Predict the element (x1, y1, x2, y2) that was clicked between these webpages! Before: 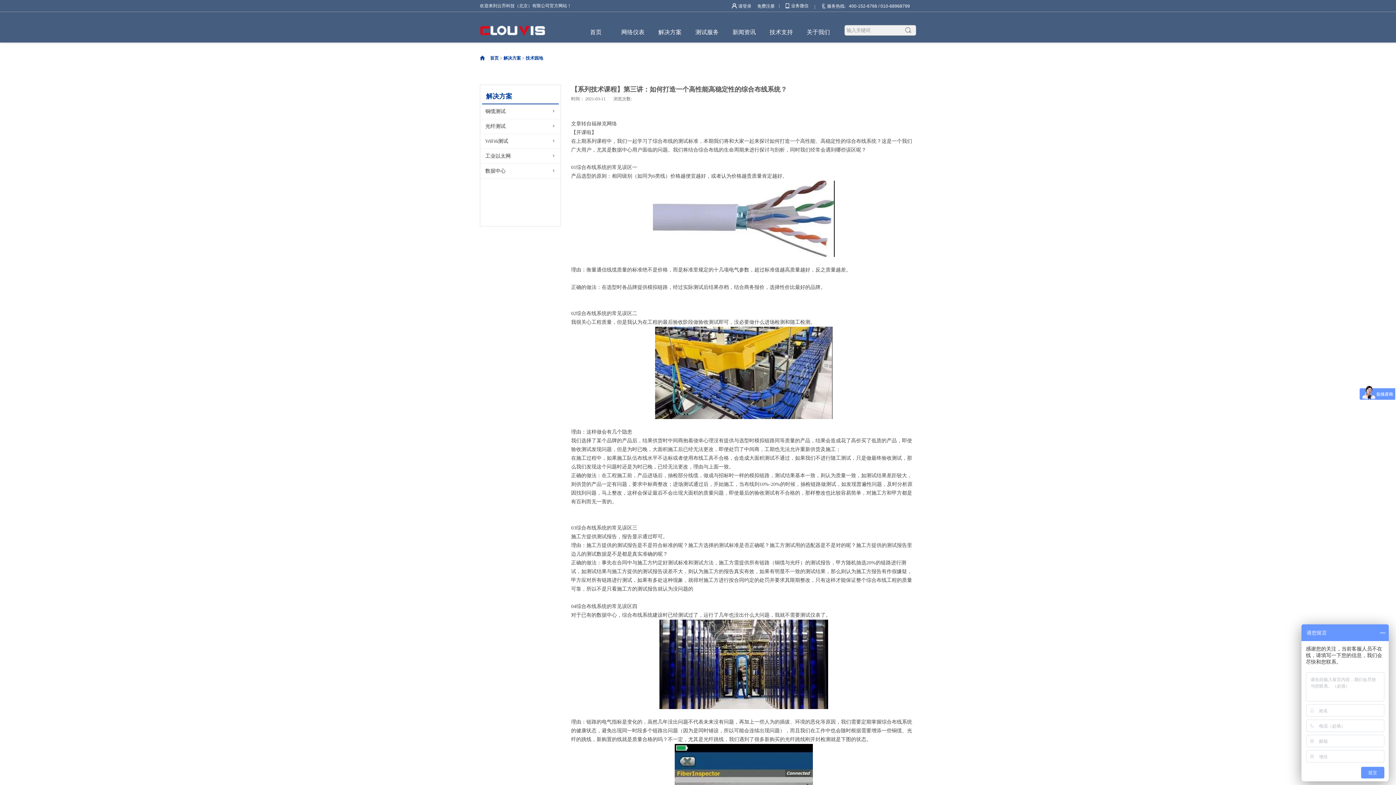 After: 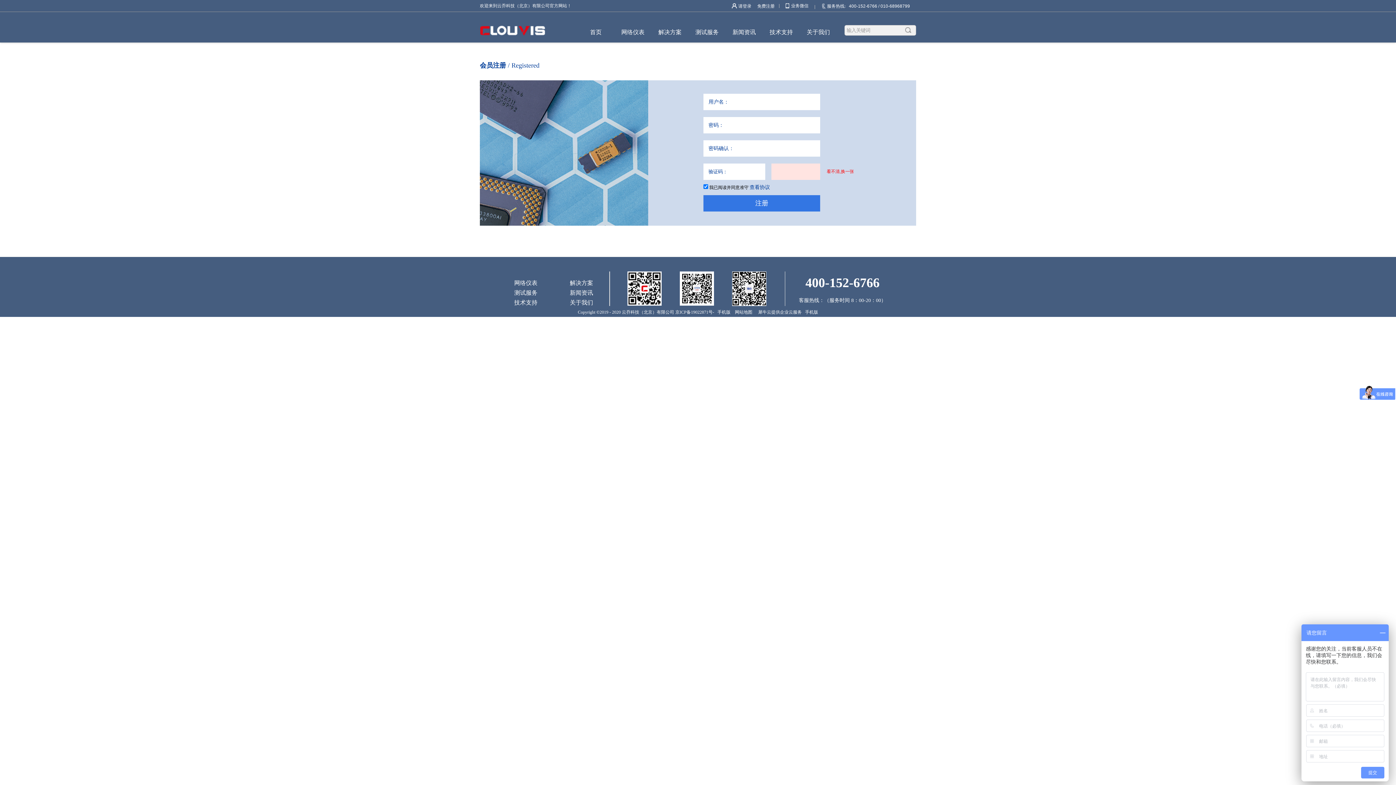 Action: bbox: (757, 3, 774, 8) label: 免费注册